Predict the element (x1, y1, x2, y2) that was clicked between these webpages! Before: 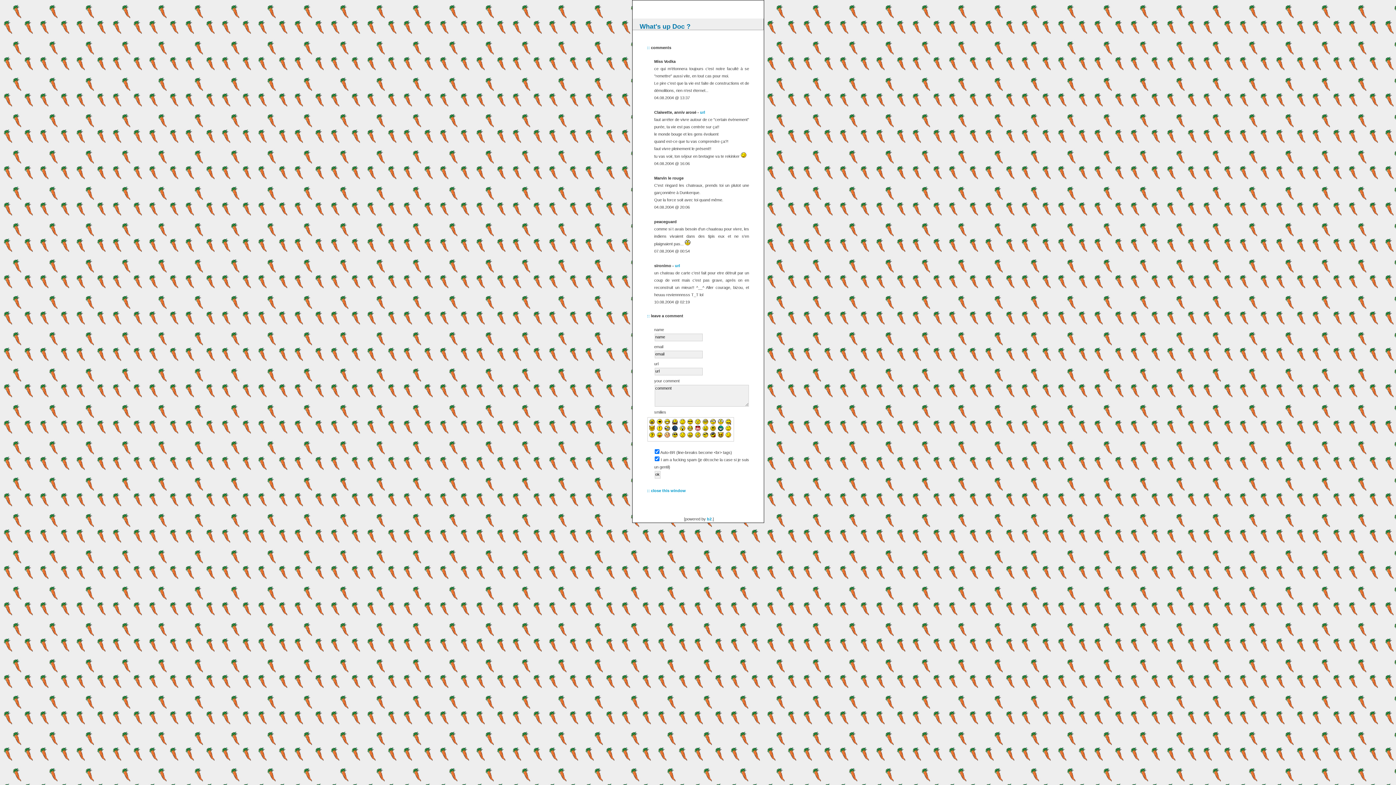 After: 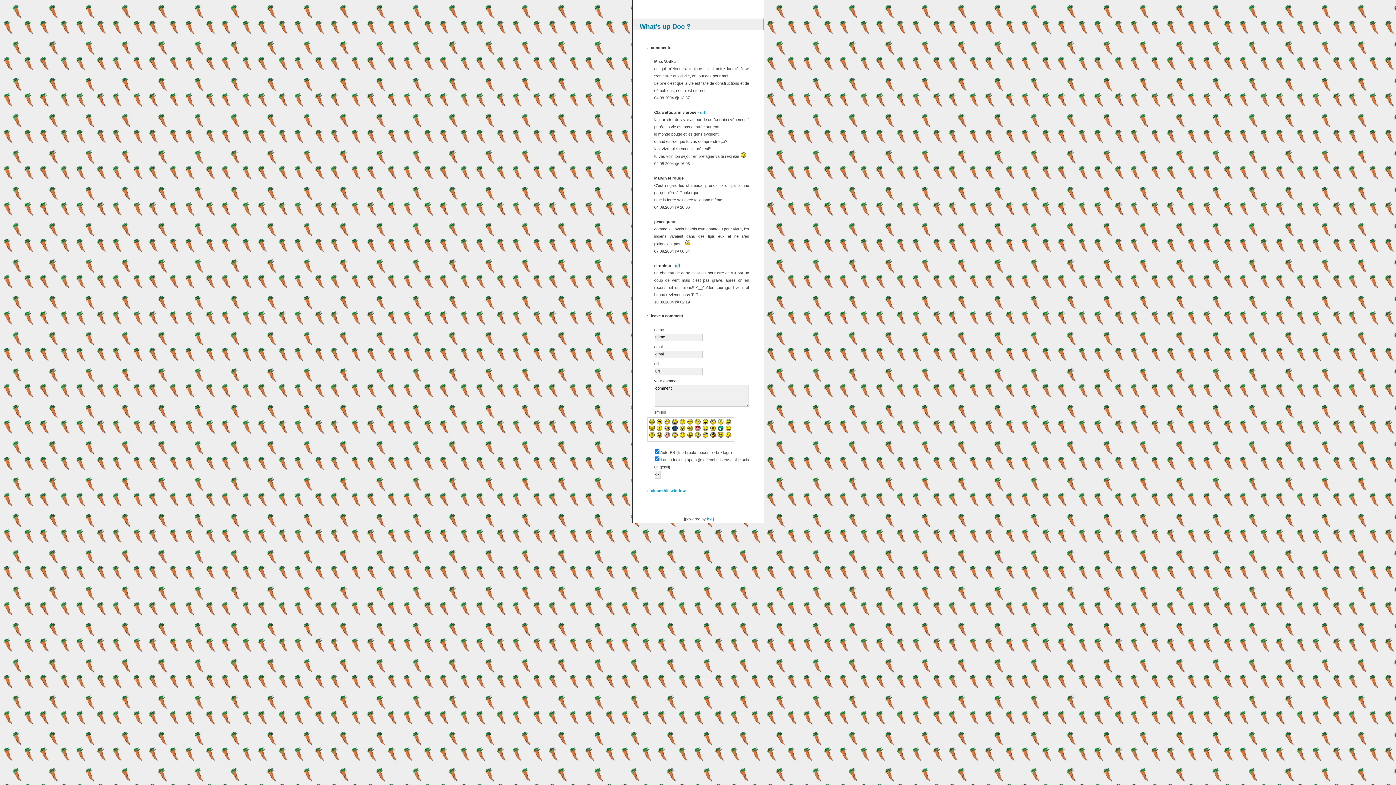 Action: label: url bbox: (675, 263, 680, 268)